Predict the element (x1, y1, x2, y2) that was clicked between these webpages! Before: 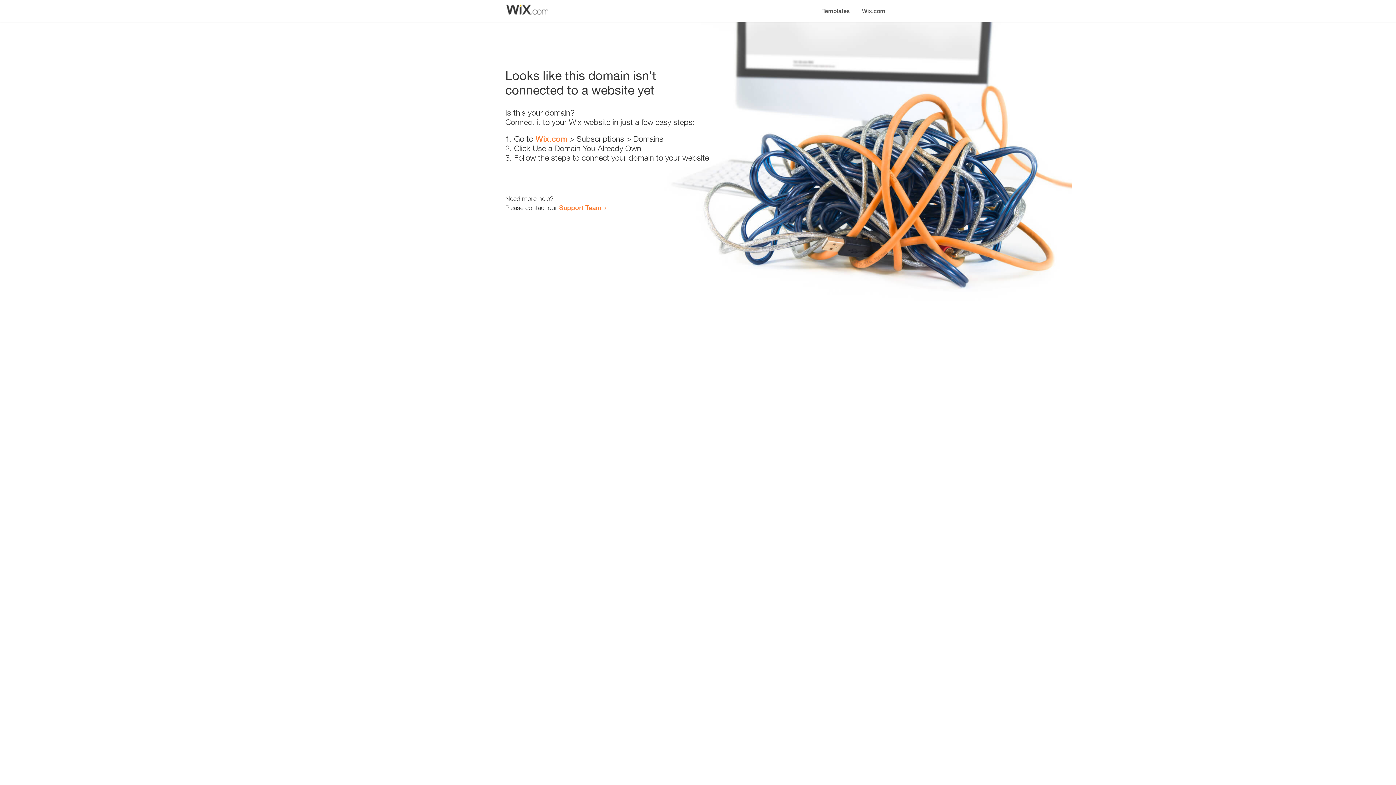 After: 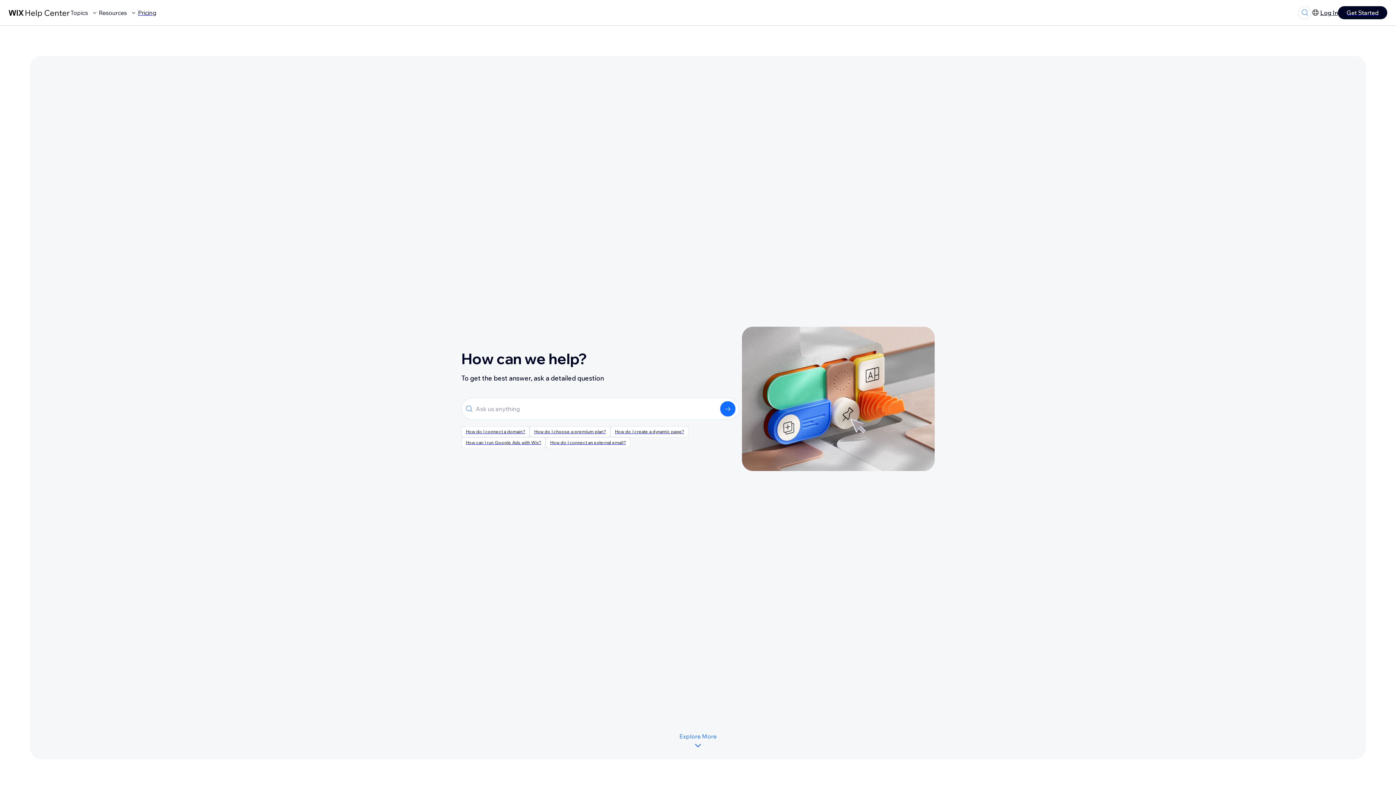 Action: label: Support Team bbox: (559, 203, 601, 211)